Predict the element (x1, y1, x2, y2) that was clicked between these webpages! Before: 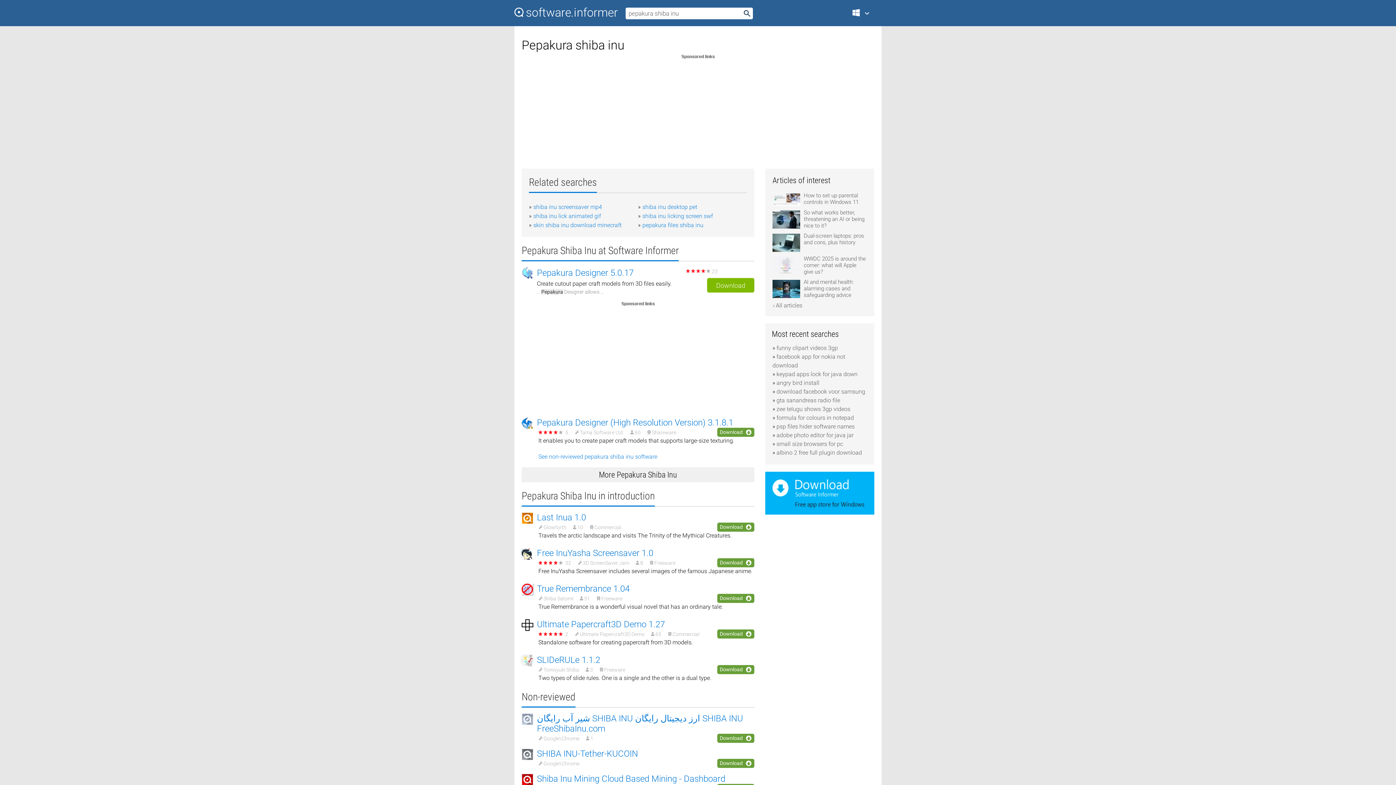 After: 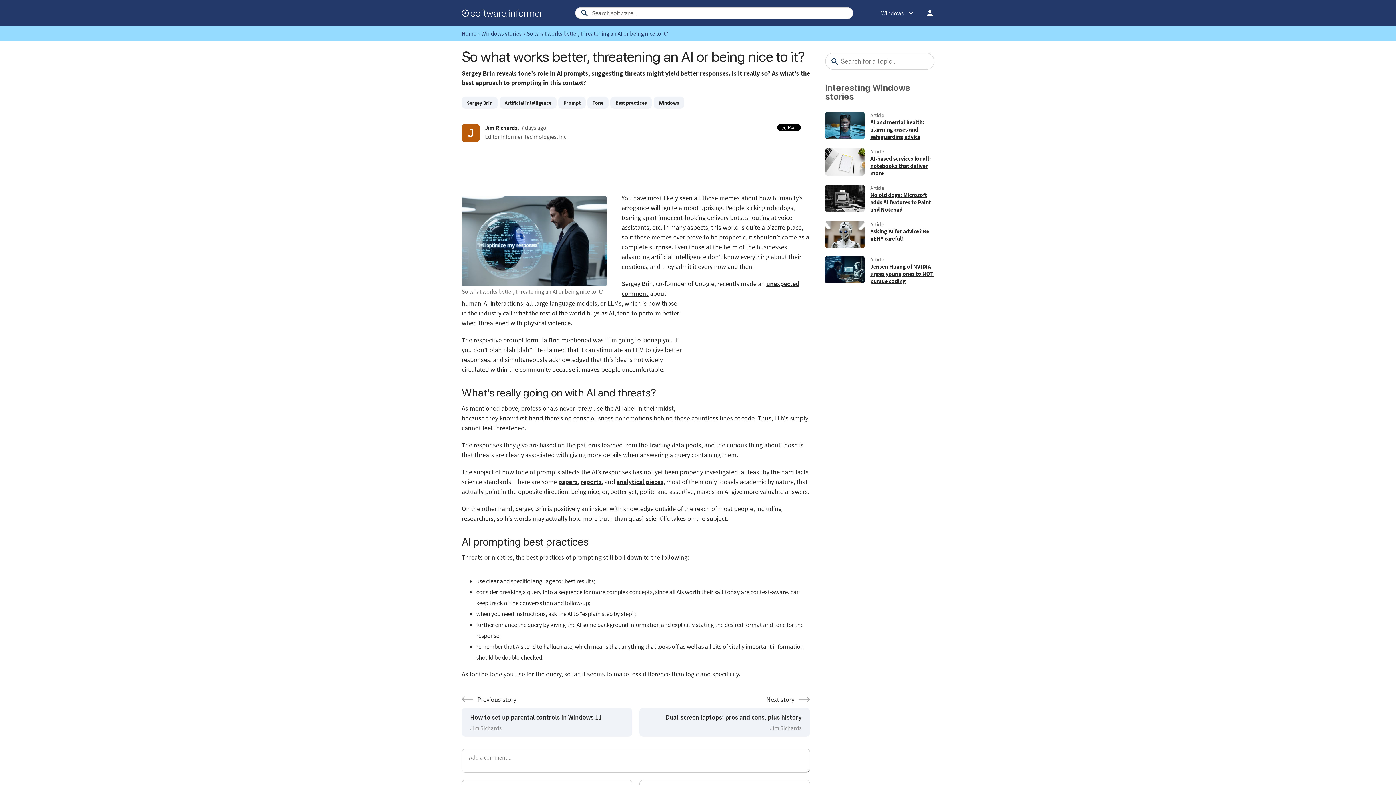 Action: label: So what works better, threatening an AI or being nice to it? bbox: (772, 209, 867, 232)